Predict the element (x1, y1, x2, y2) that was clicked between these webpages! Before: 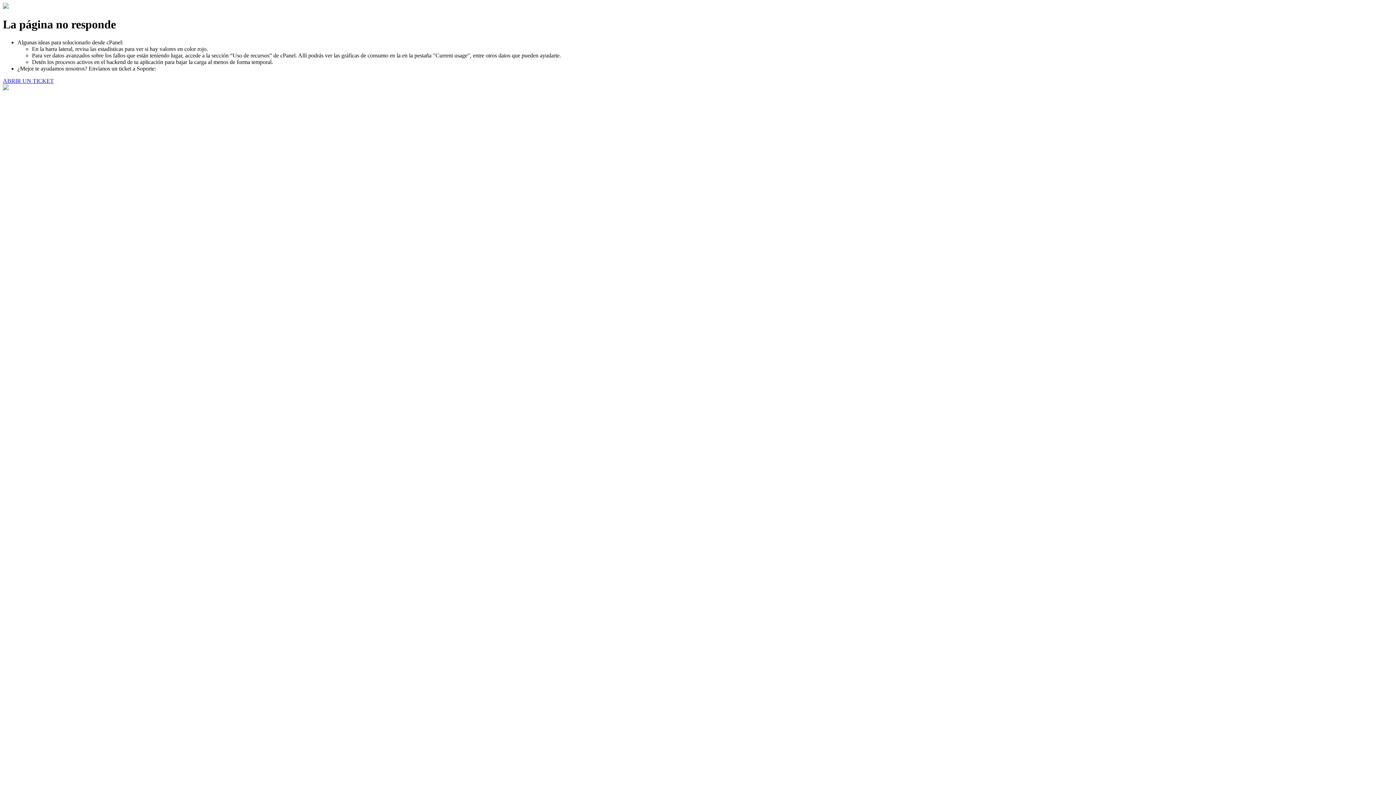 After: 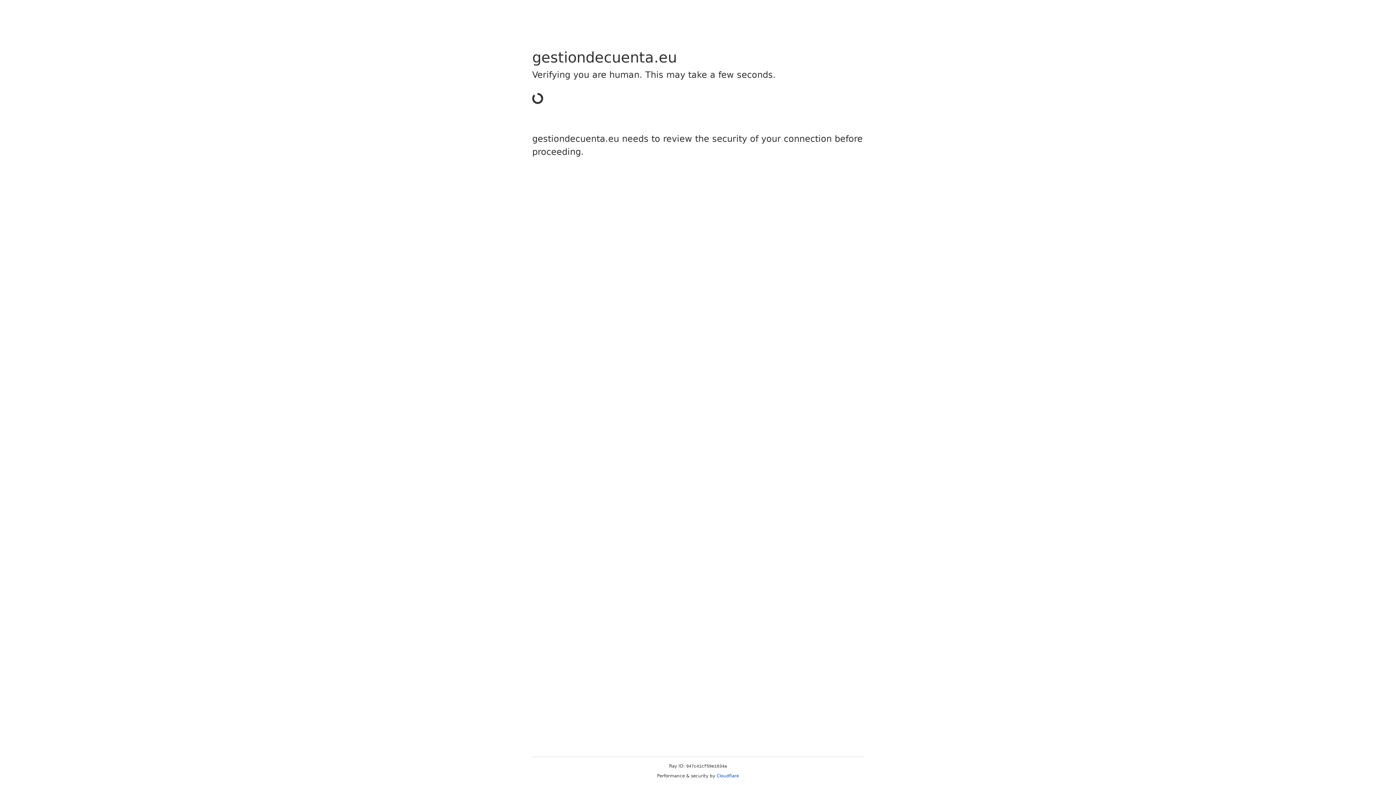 Action: label: ABRIR UN TICKET bbox: (2, 77, 53, 83)